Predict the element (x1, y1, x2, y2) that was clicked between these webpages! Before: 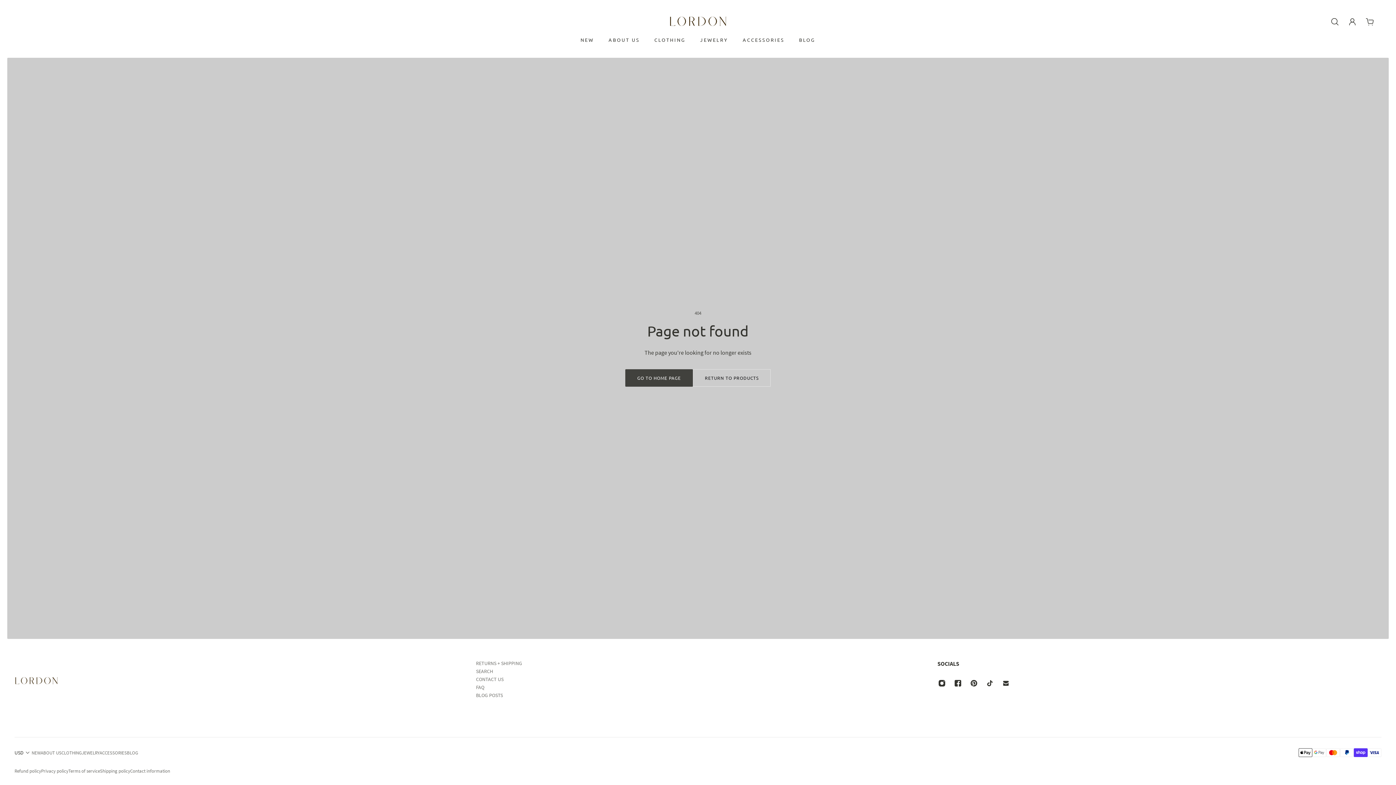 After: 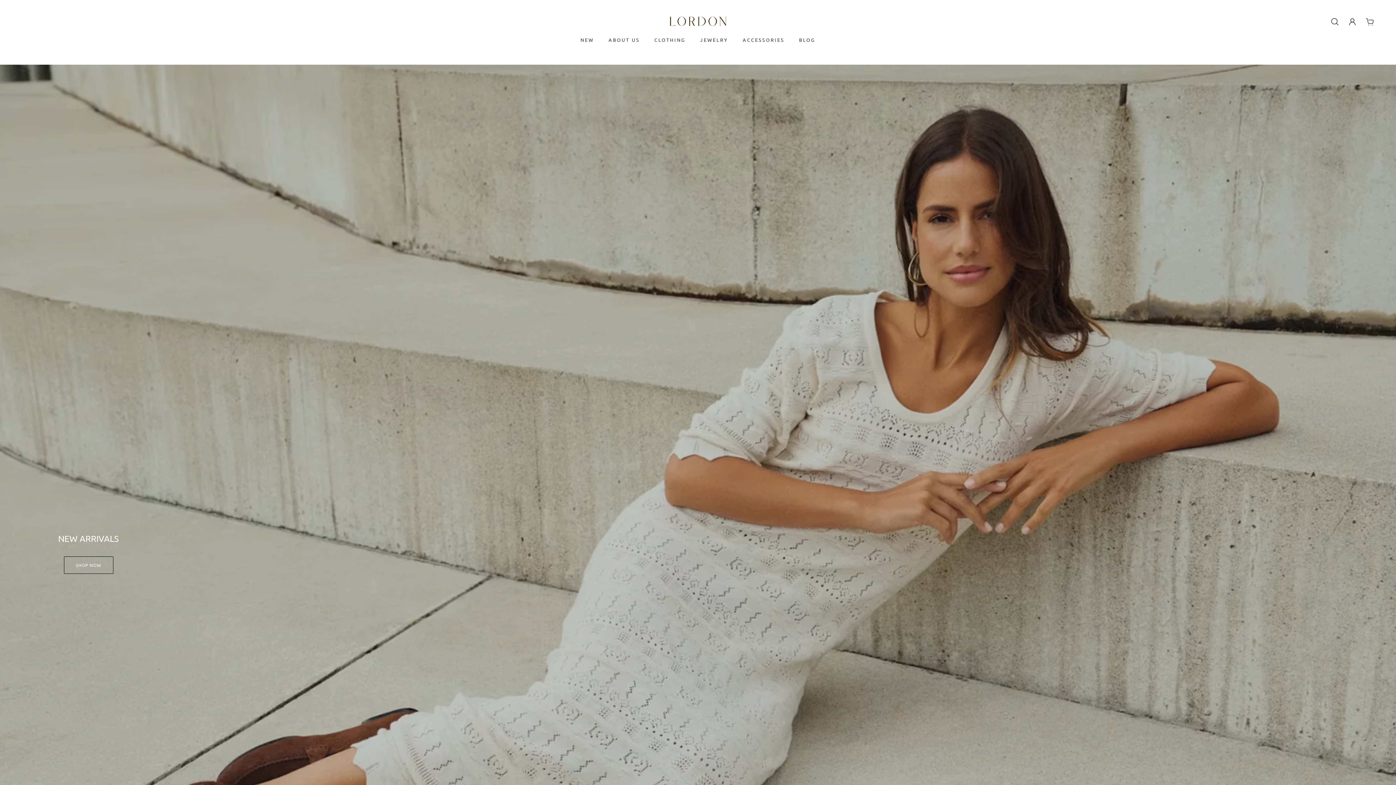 Action: label: Logo bbox: (669, 7, 727, 36)